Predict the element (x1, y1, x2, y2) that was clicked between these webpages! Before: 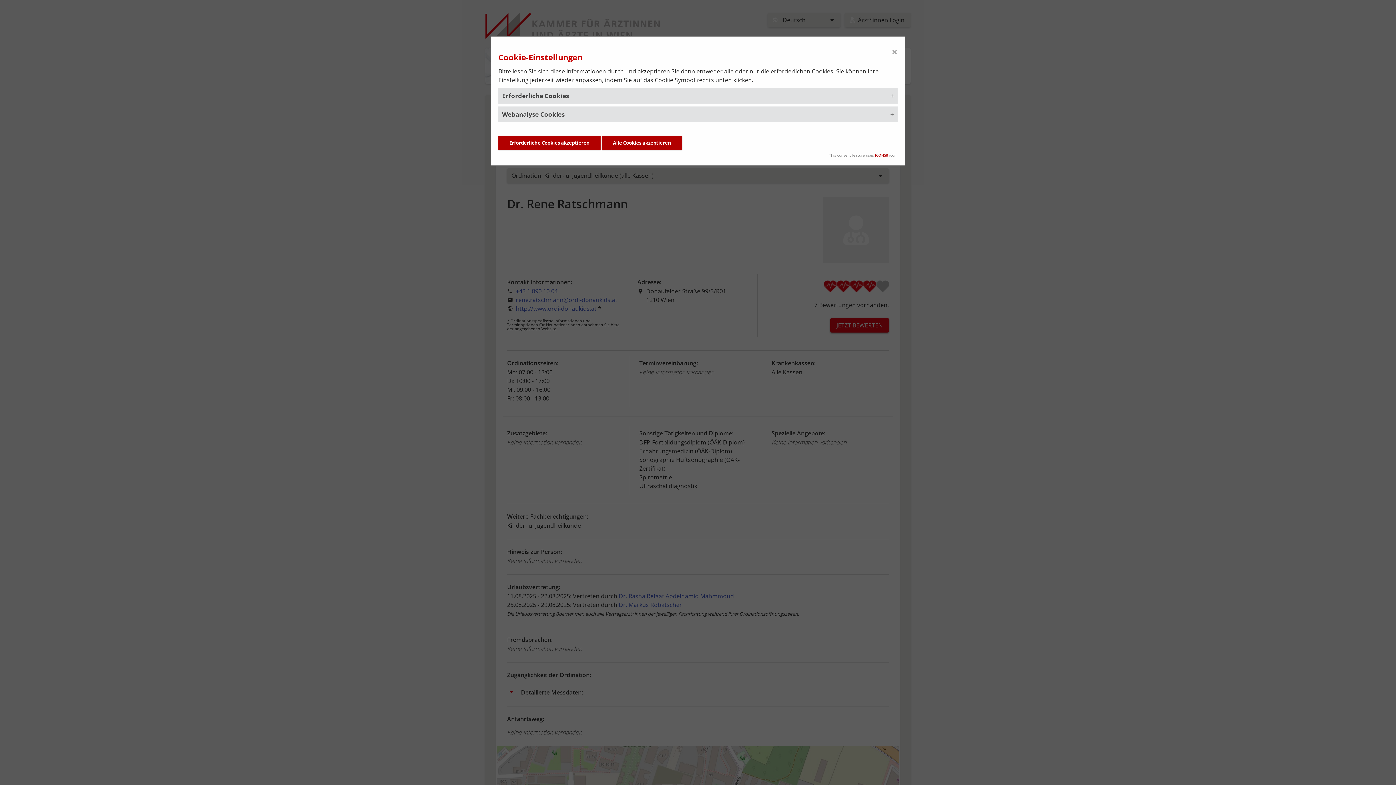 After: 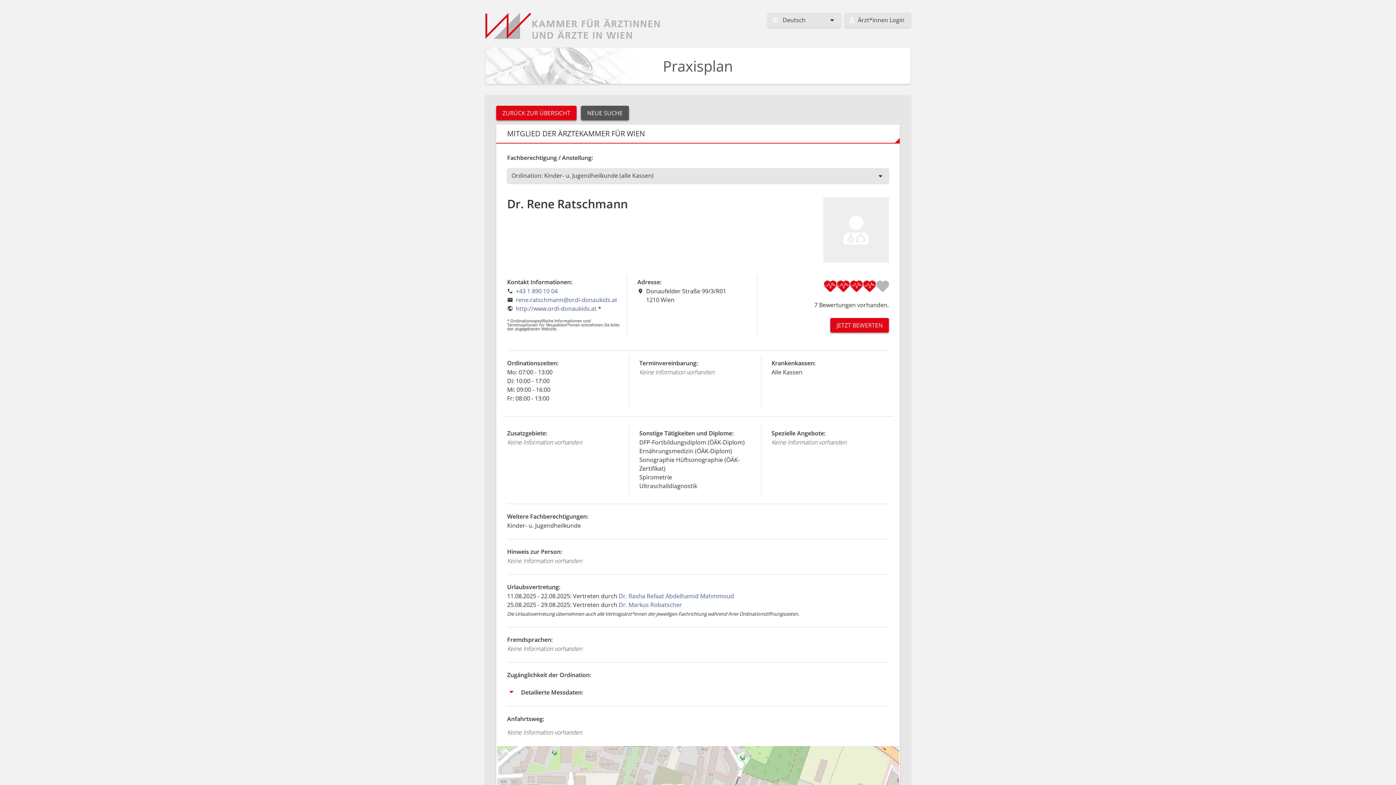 Action: bbox: (498, 136, 600, 149) label: Erforderliche Cookies akzeptieren